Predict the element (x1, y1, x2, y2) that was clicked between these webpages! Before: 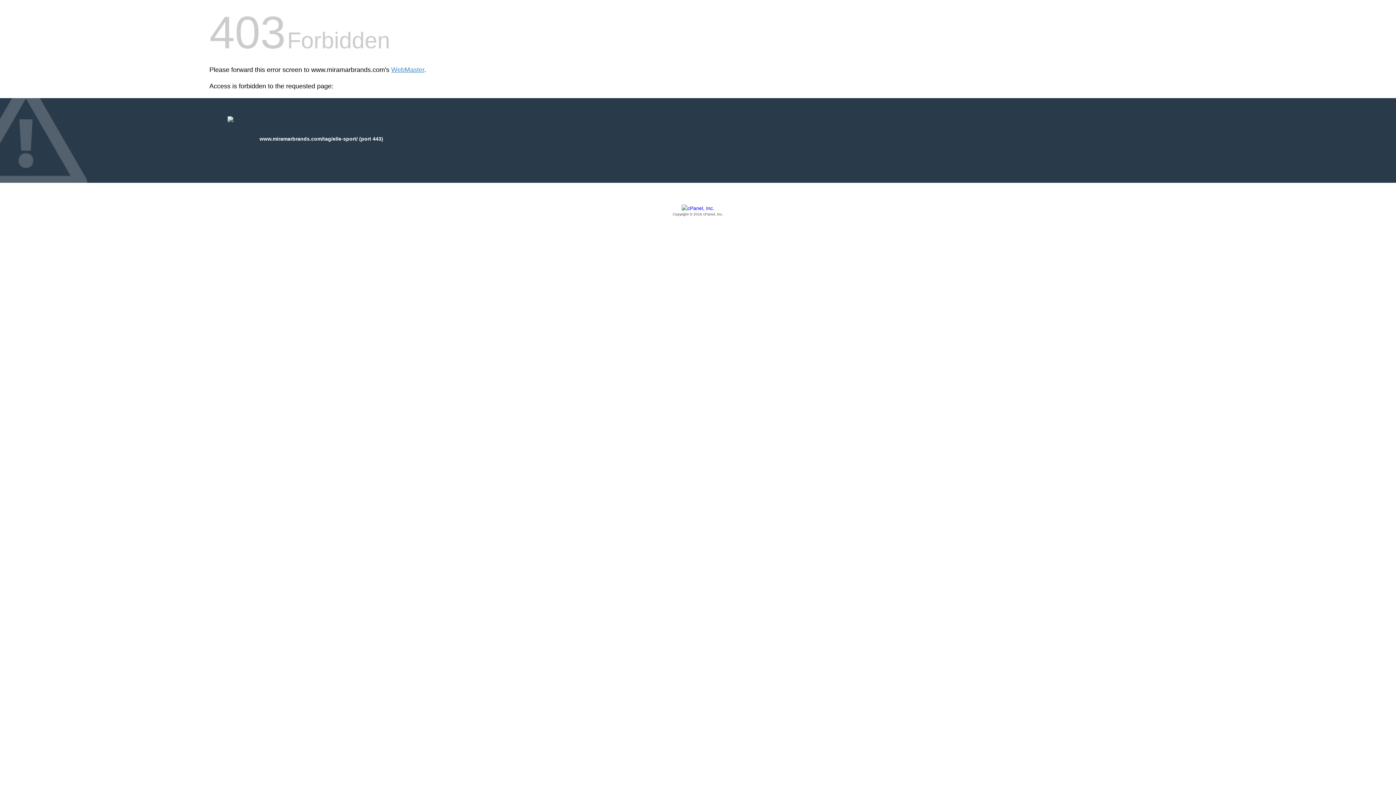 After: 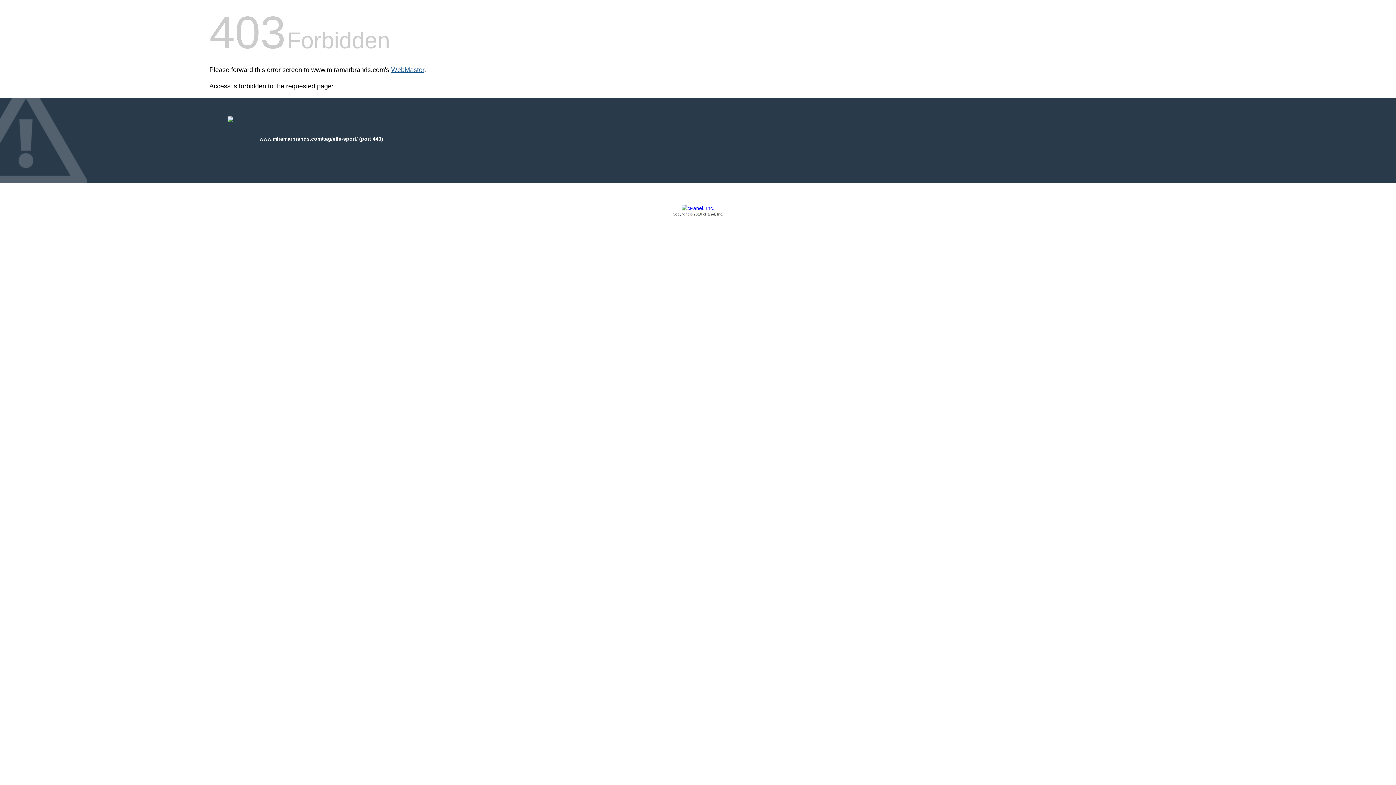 Action: label: WebMaster bbox: (391, 66, 424, 73)